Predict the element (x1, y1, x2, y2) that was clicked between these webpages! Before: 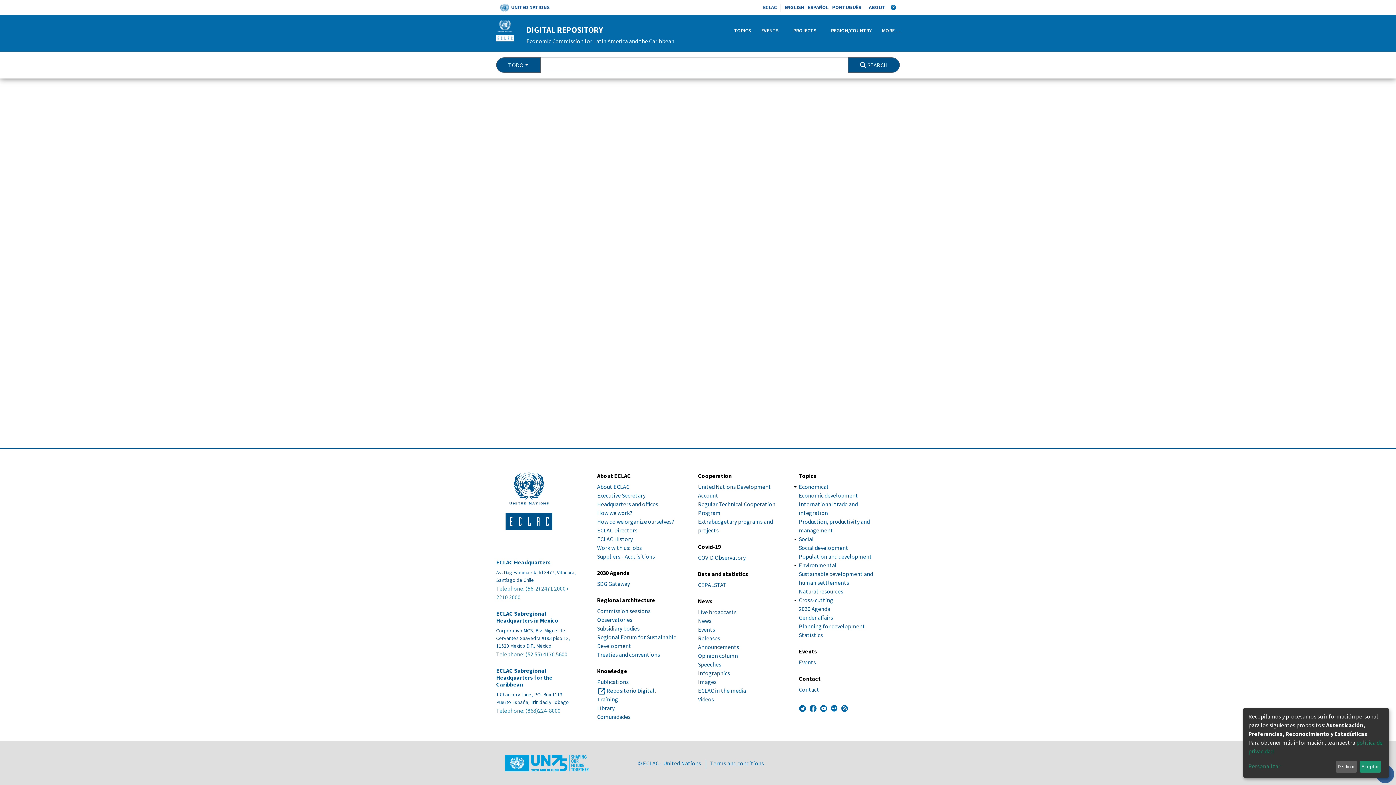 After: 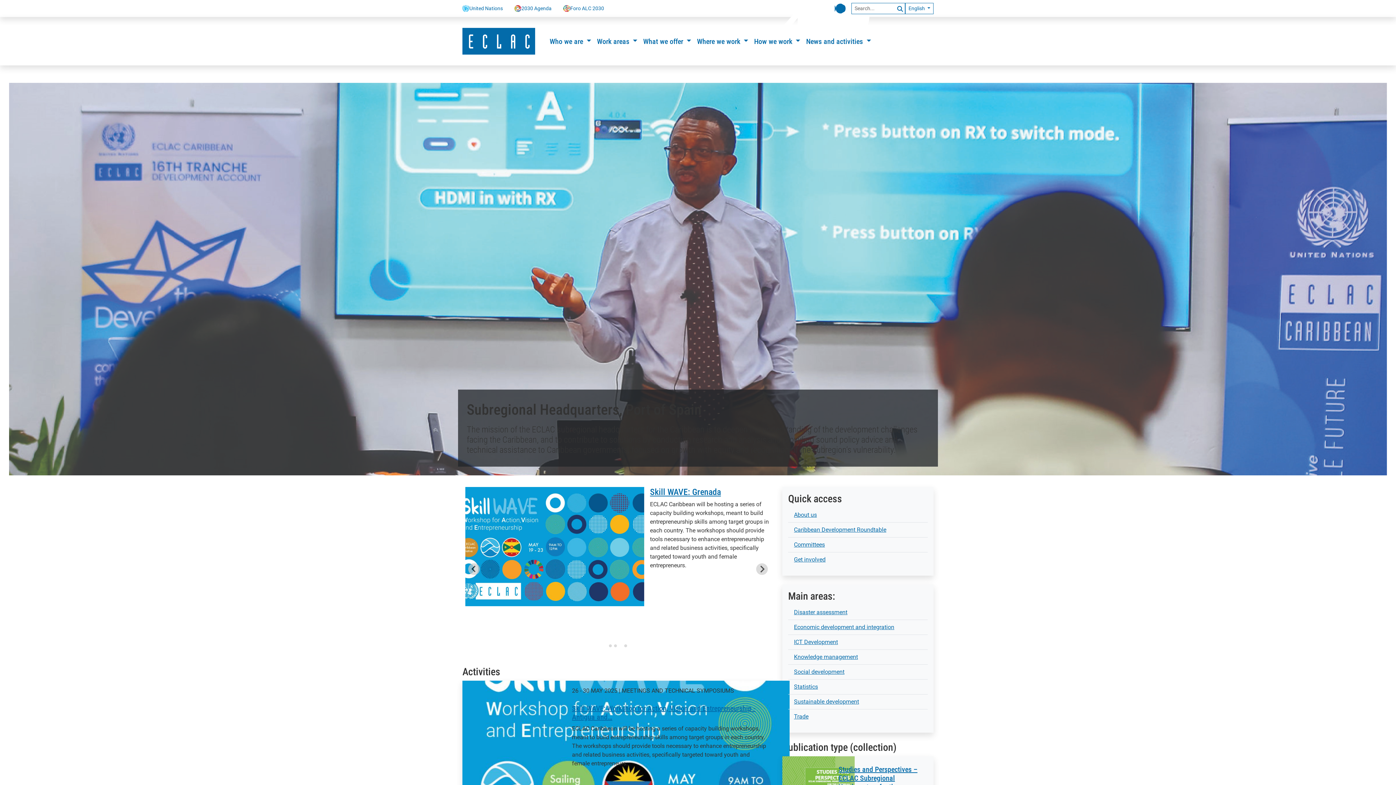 Action: label: ECLAC Subregional Headquarters for the Caribbean bbox: (496, 667, 576, 688)